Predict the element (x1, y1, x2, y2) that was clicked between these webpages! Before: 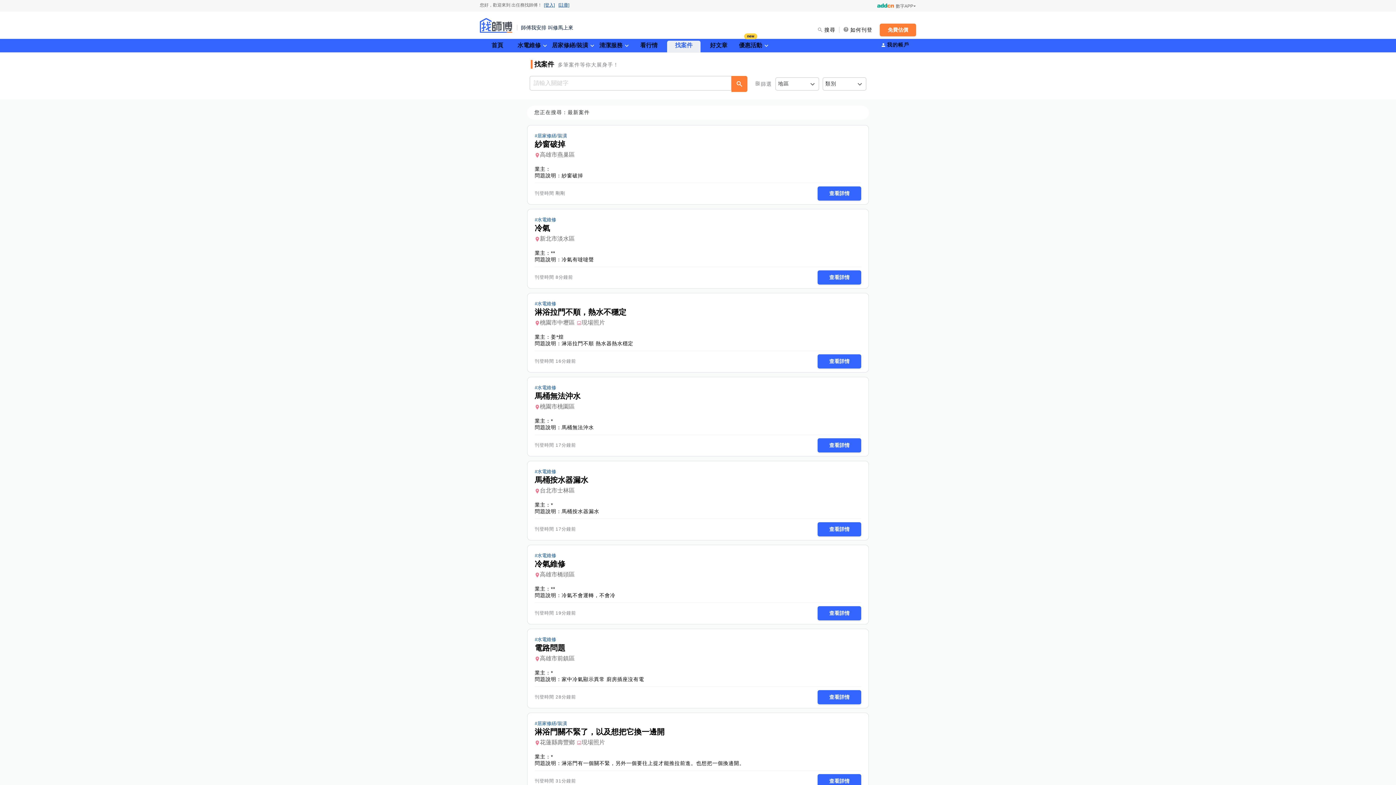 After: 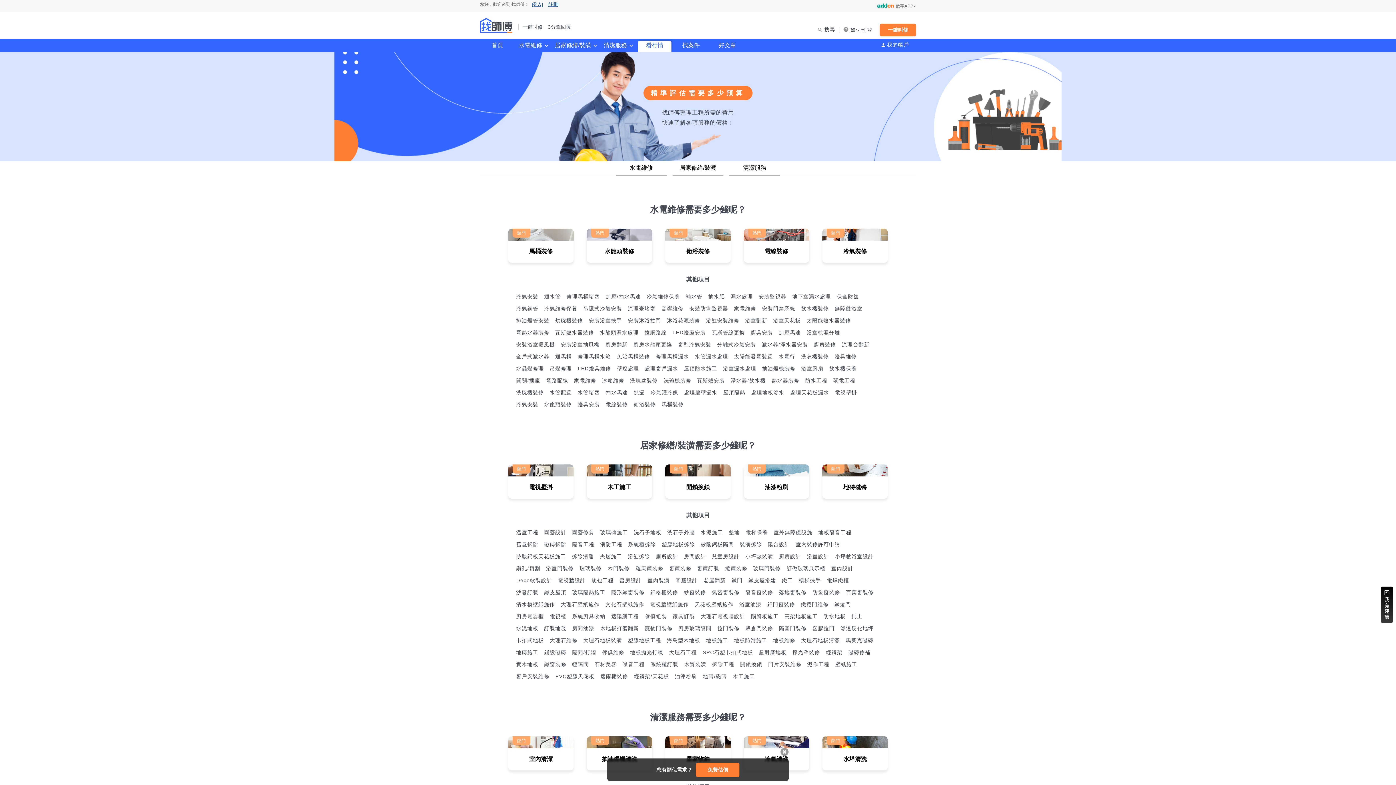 Action: bbox: (632, 40, 665, 52) label: 看行情